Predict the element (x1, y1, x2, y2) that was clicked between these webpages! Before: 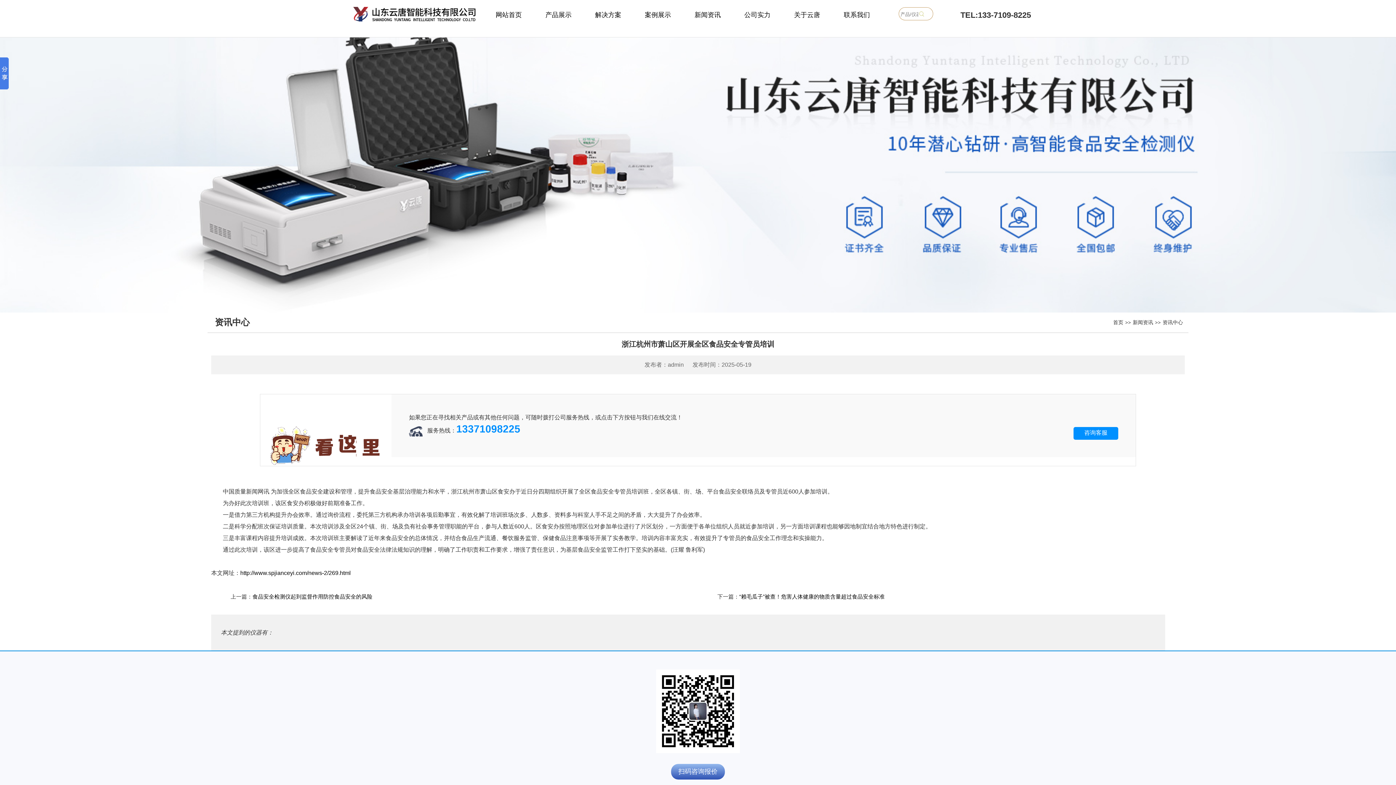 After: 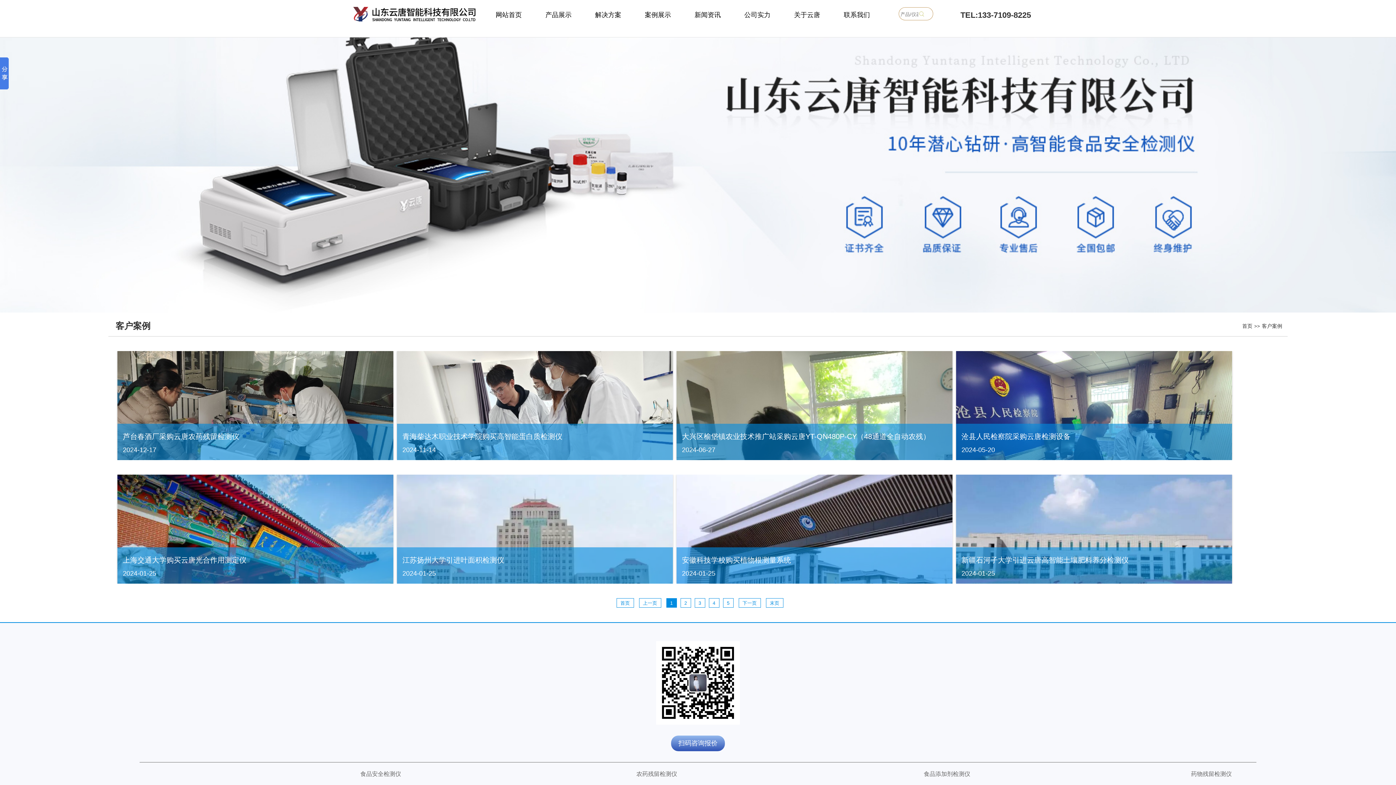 Action: bbox: (633, 6, 682, 23) label: 案例展示